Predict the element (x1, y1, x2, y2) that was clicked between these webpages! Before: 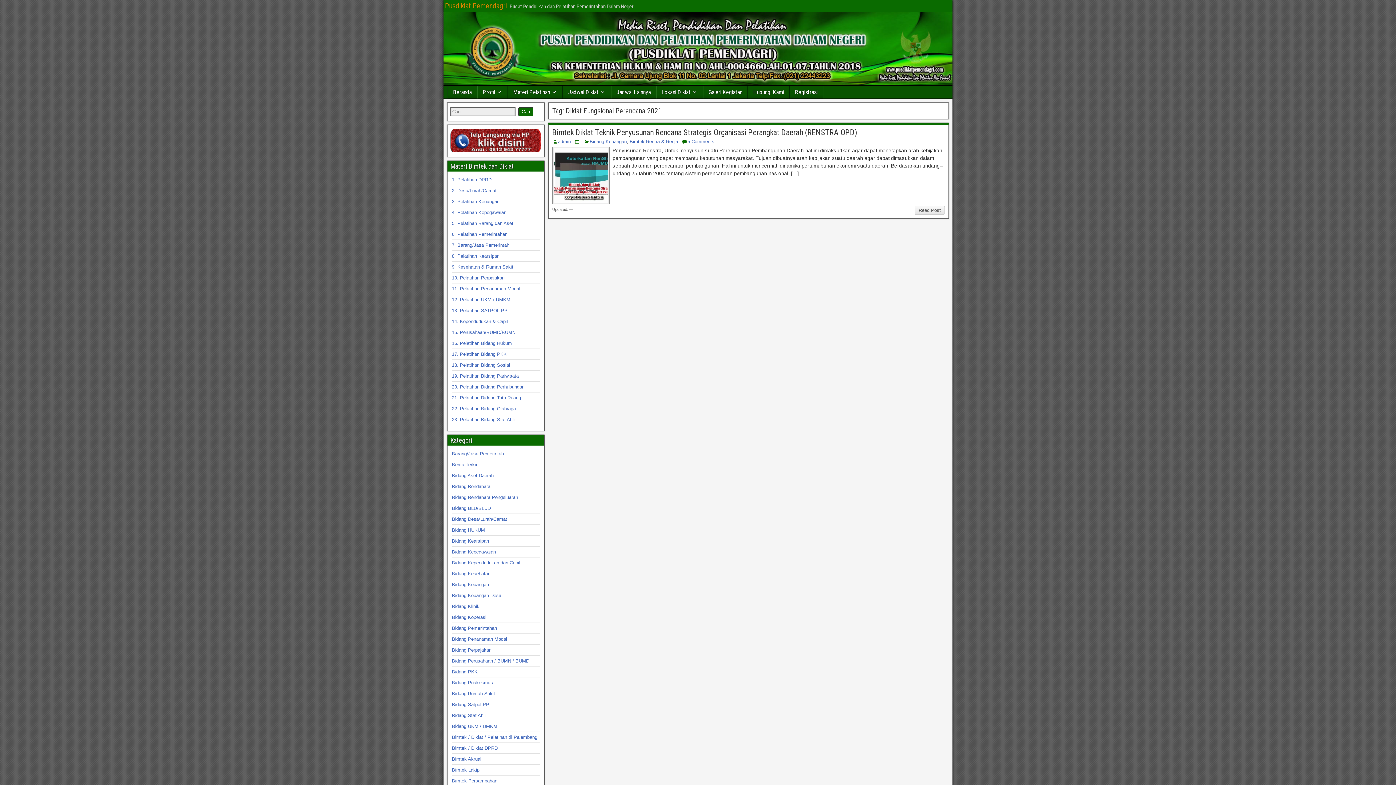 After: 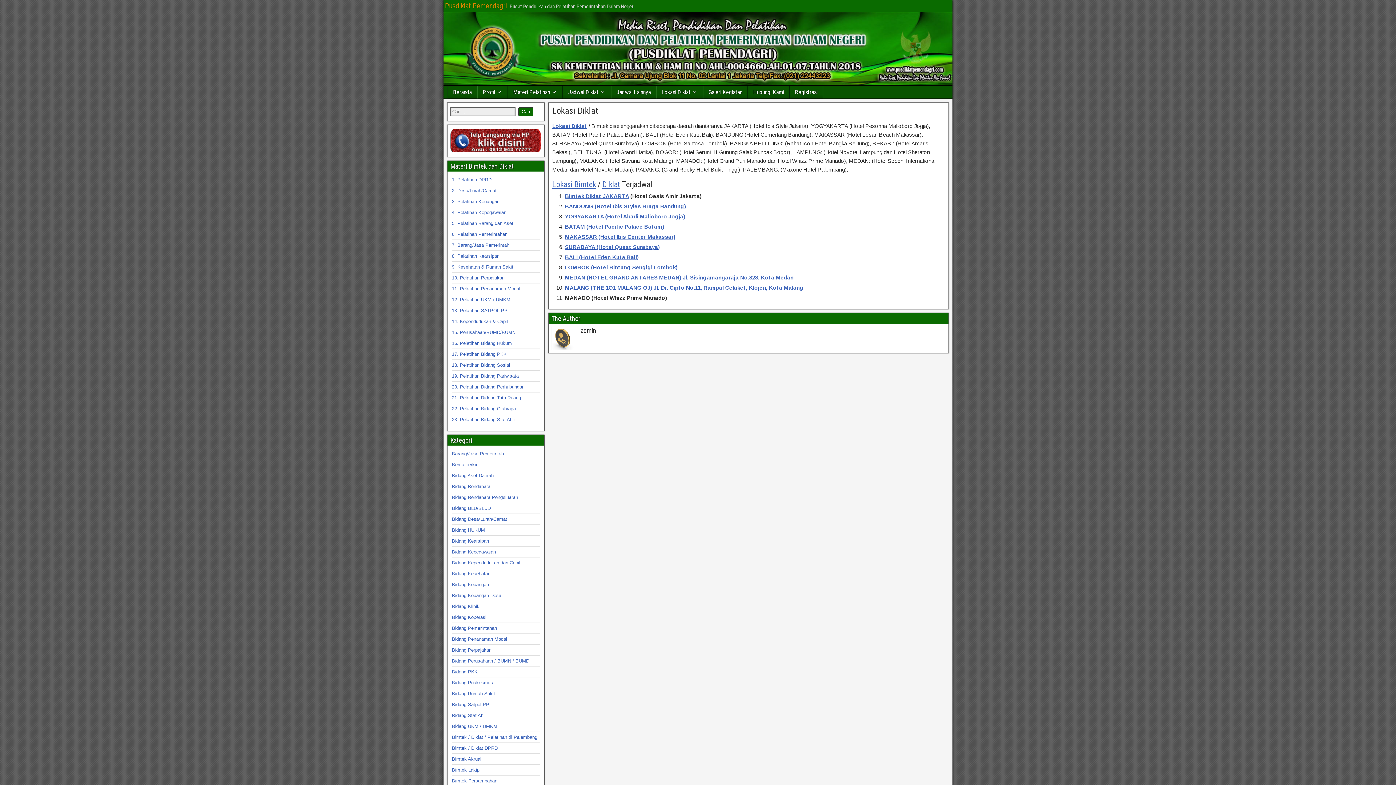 Action: bbox: (656, 85, 702, 98) label: Lokasi Diklat